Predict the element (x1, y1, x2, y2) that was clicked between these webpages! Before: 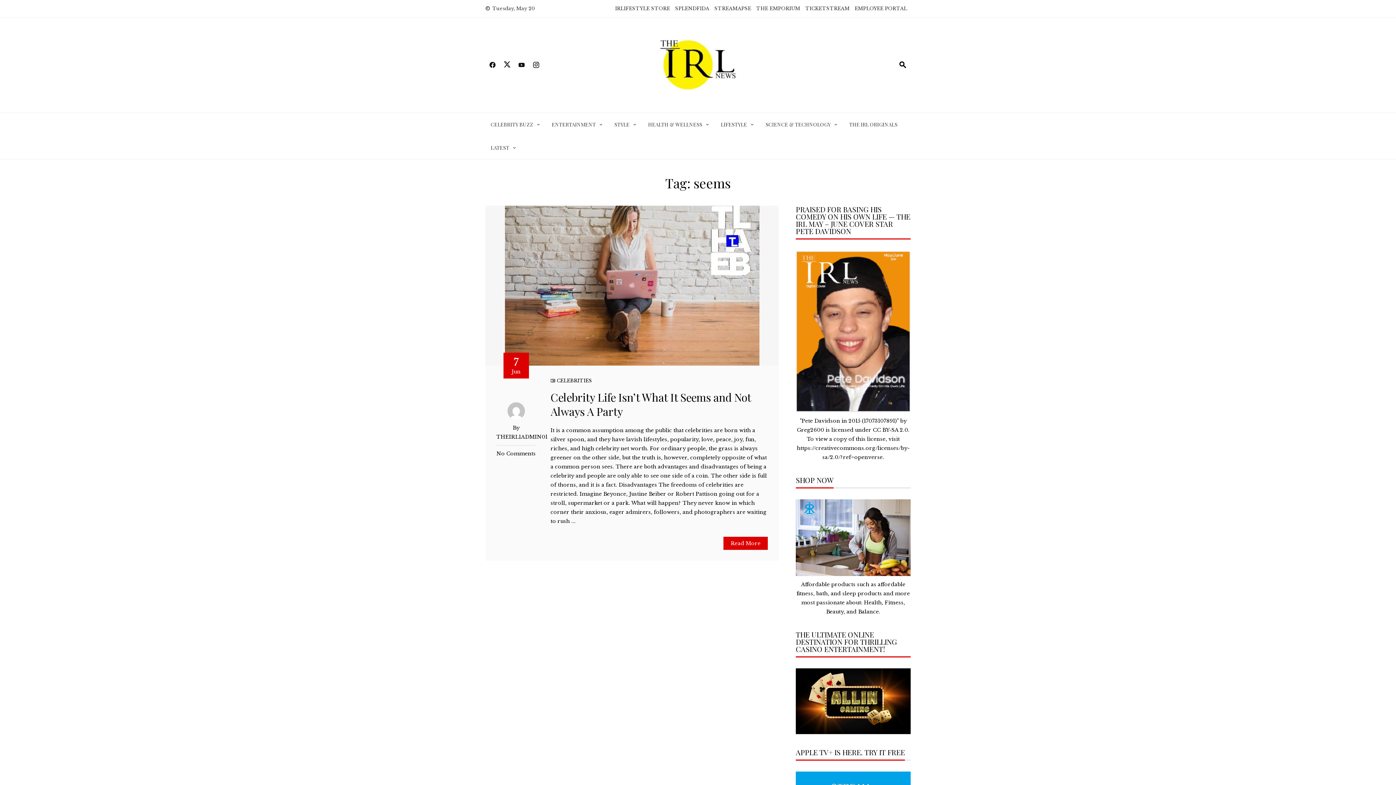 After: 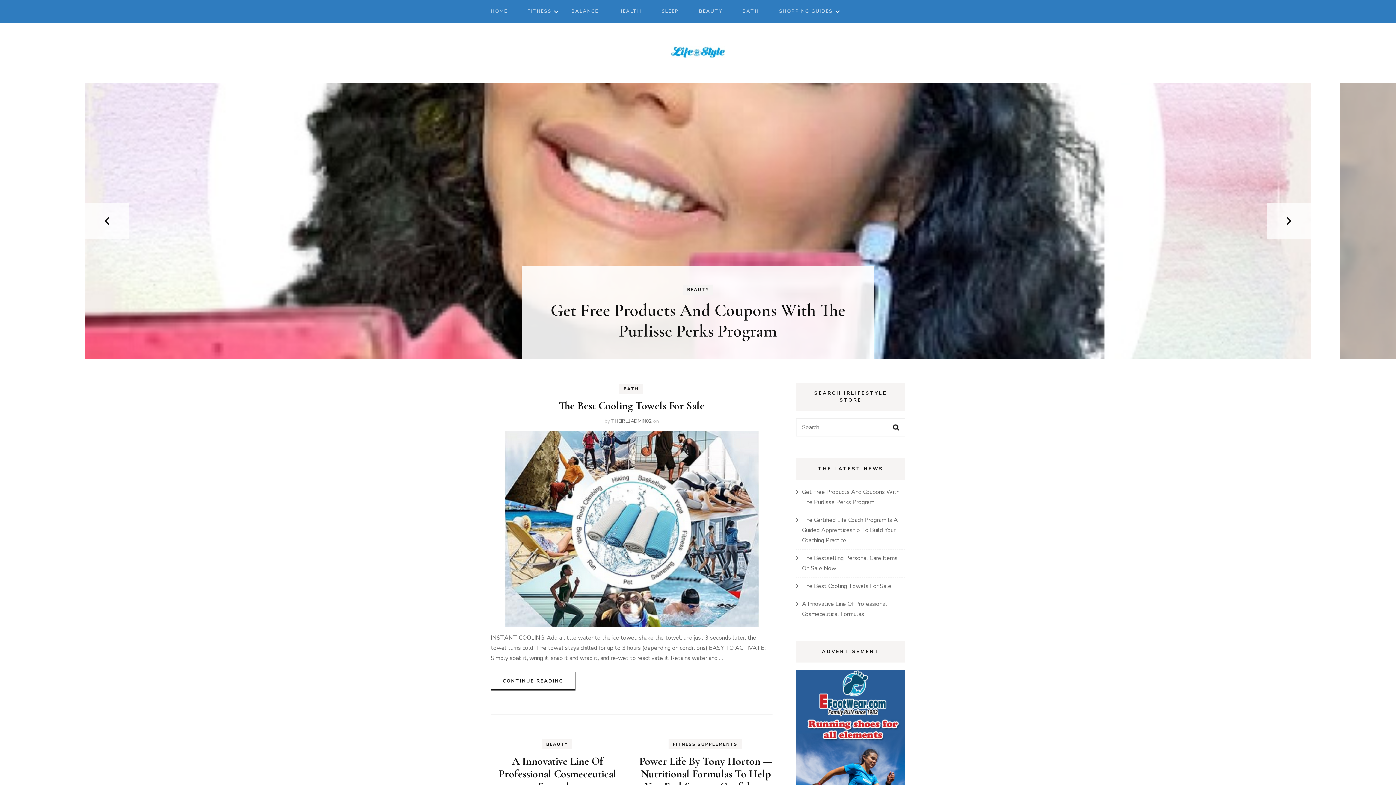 Action: label: IRLIFESTYLE STORE bbox: (615, 5, 670, 11)